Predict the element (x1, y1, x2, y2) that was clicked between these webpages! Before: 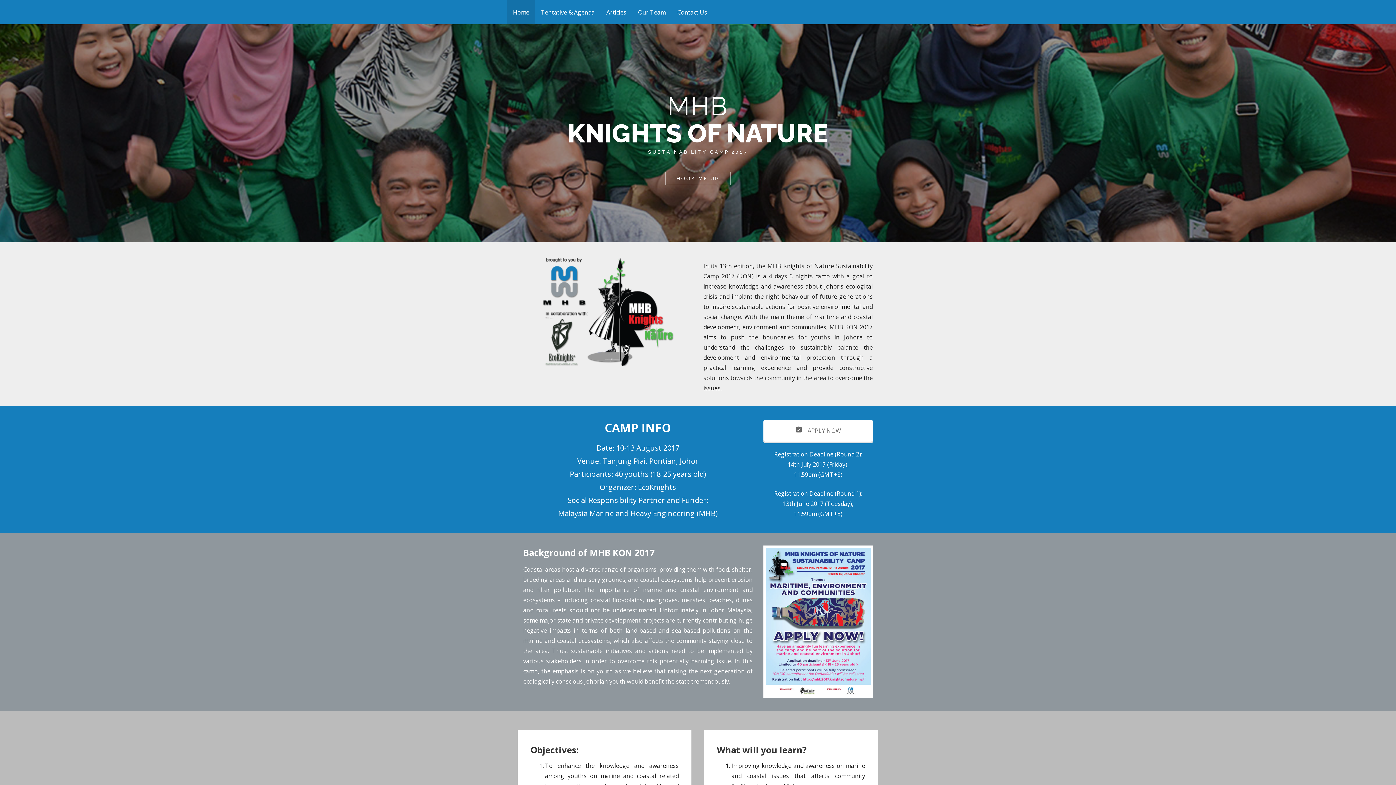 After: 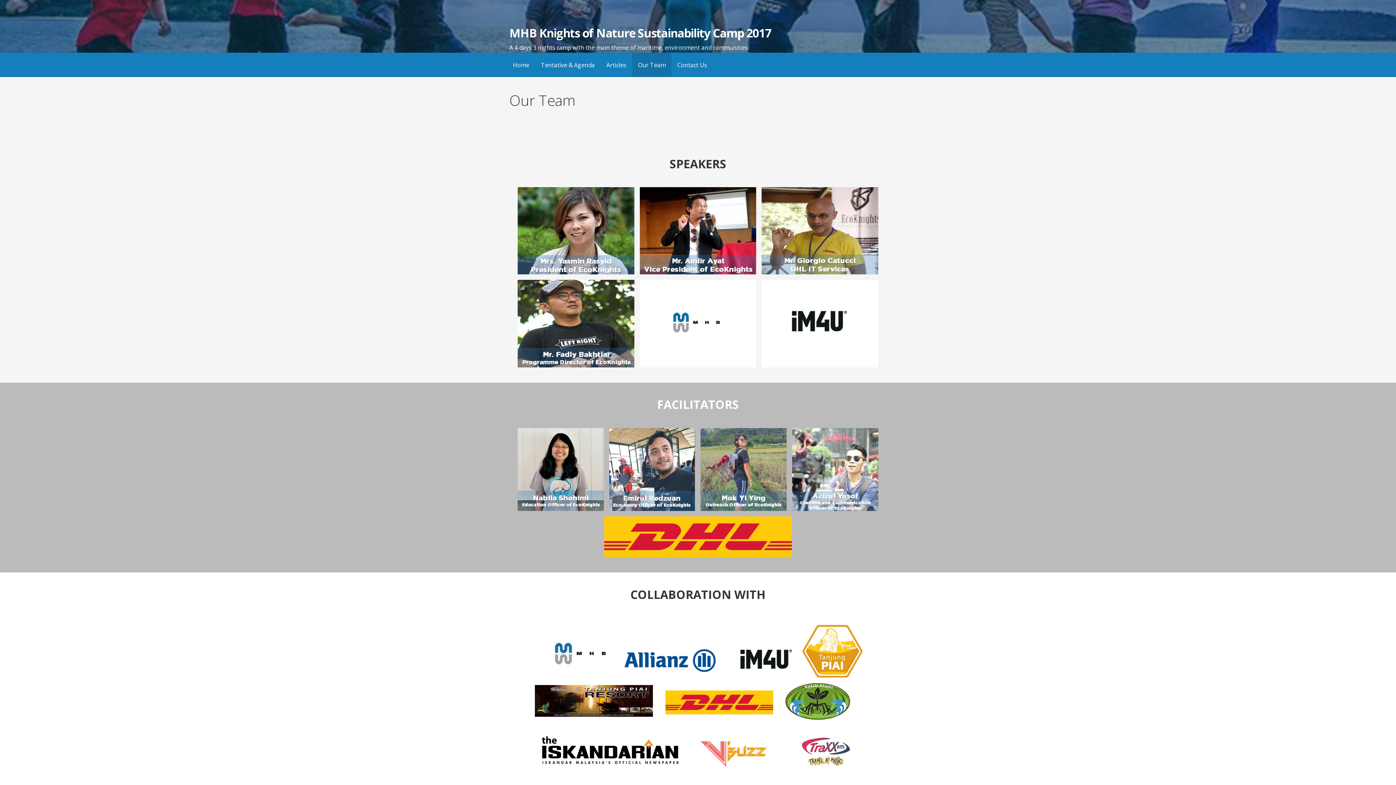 Action: bbox: (632, 0, 671, 24) label: Our Team